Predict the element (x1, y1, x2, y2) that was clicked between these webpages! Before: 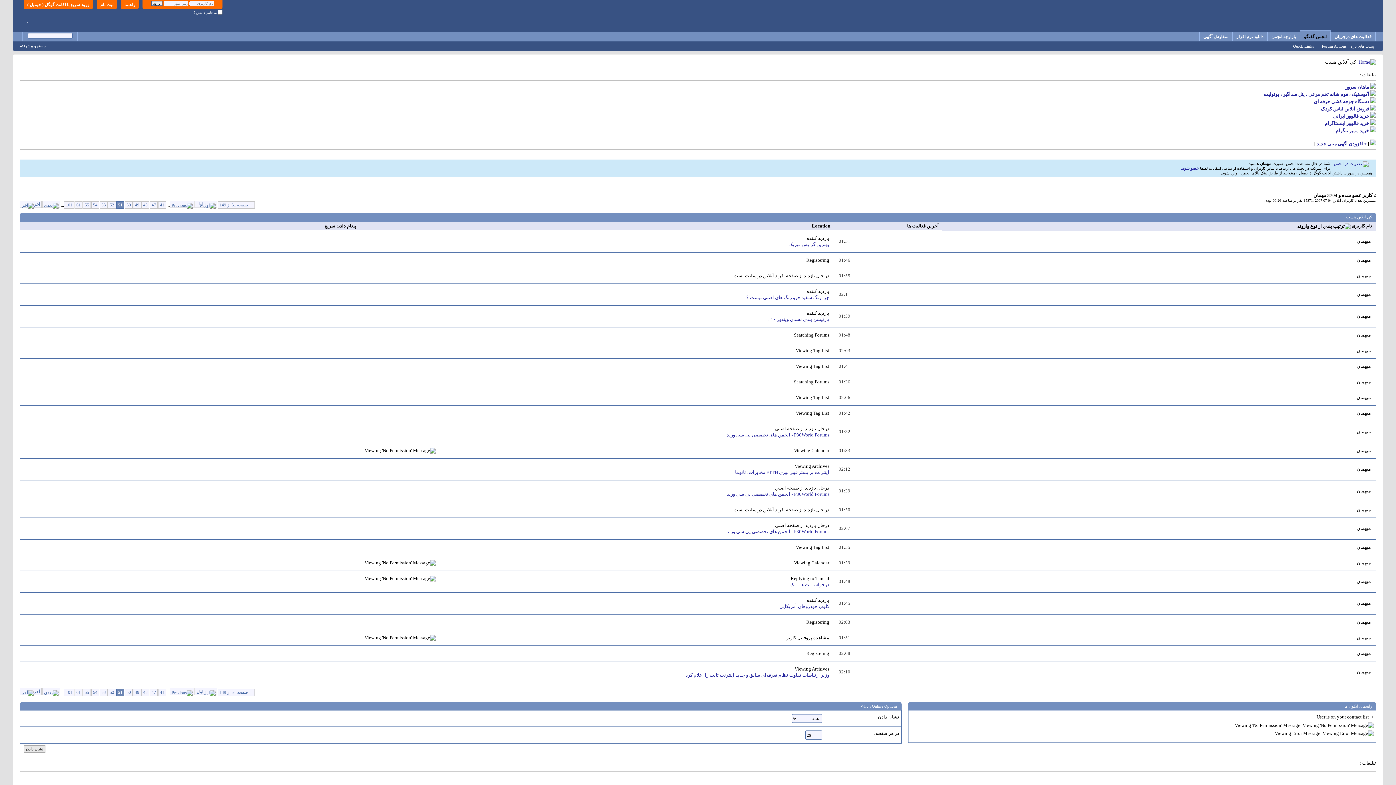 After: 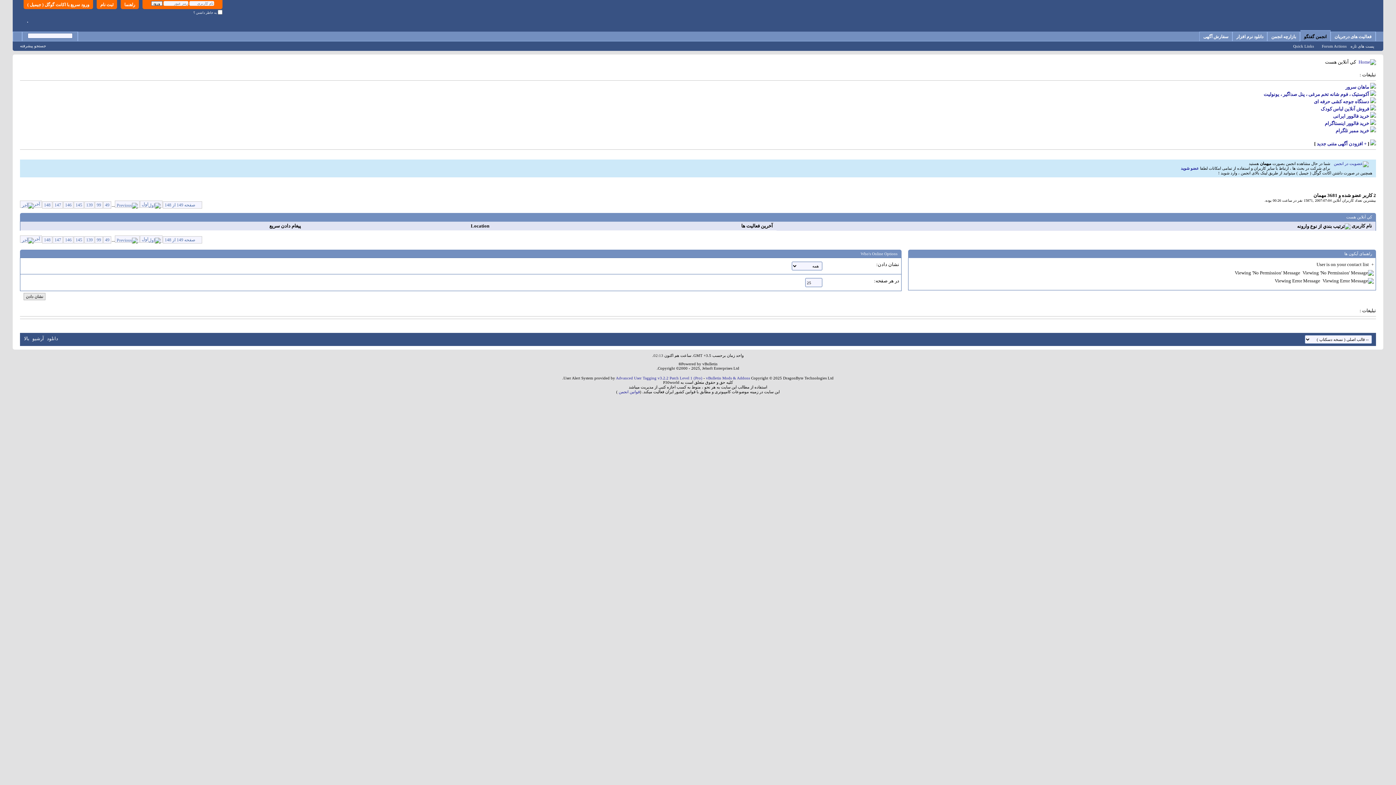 Action: label: آخر bbox: (20, 688, 41, 695)